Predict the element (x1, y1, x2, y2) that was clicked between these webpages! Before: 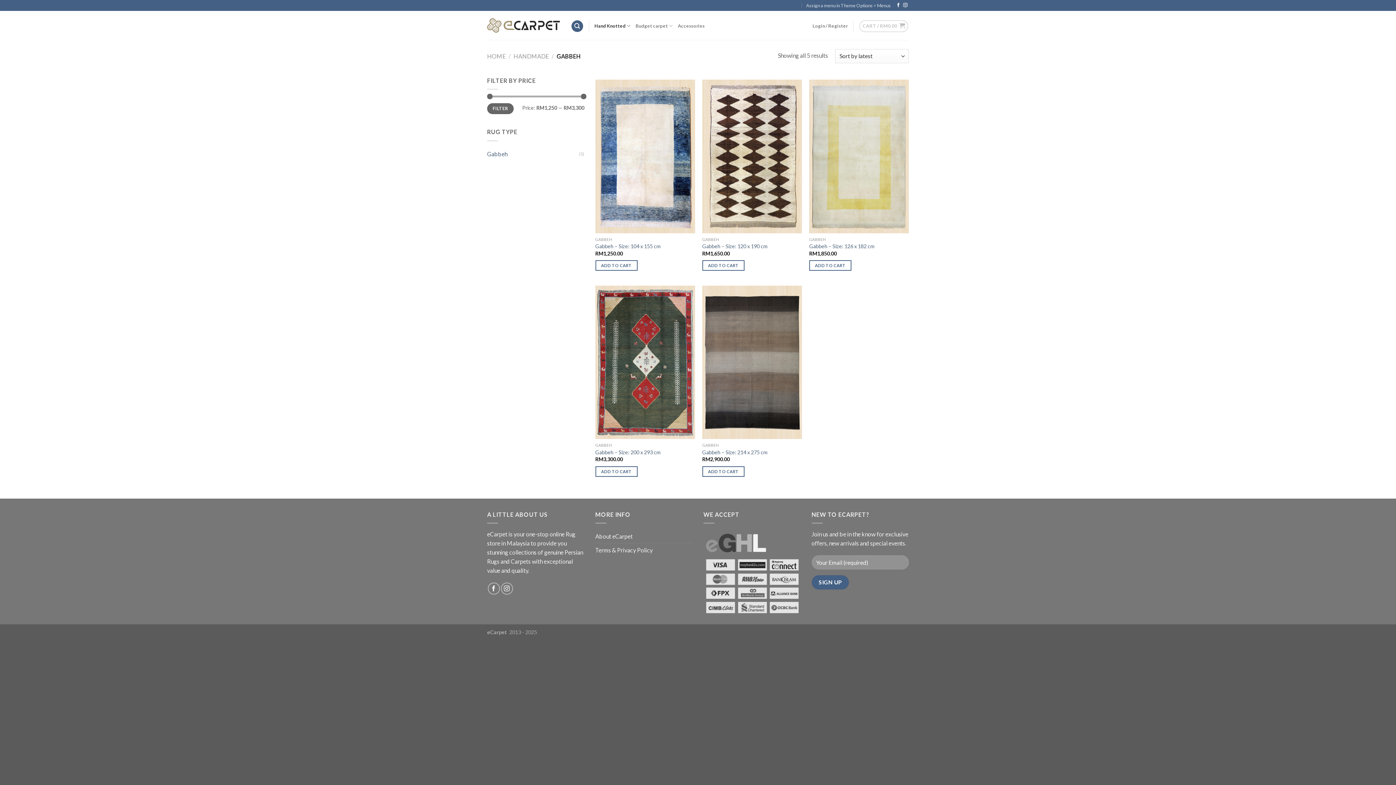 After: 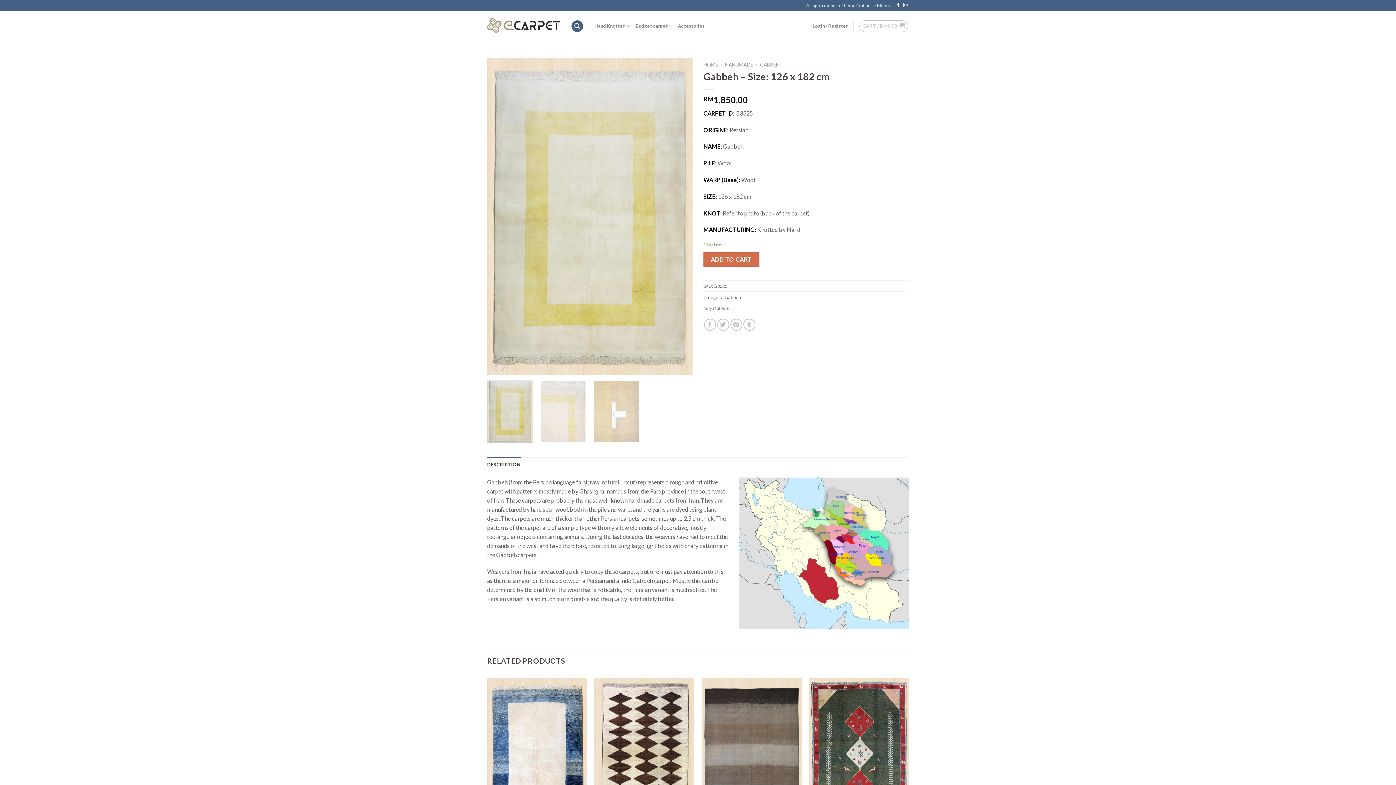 Action: bbox: (809, 79, 909, 233) label: Gabbeh - Size: 126 x 182 cm